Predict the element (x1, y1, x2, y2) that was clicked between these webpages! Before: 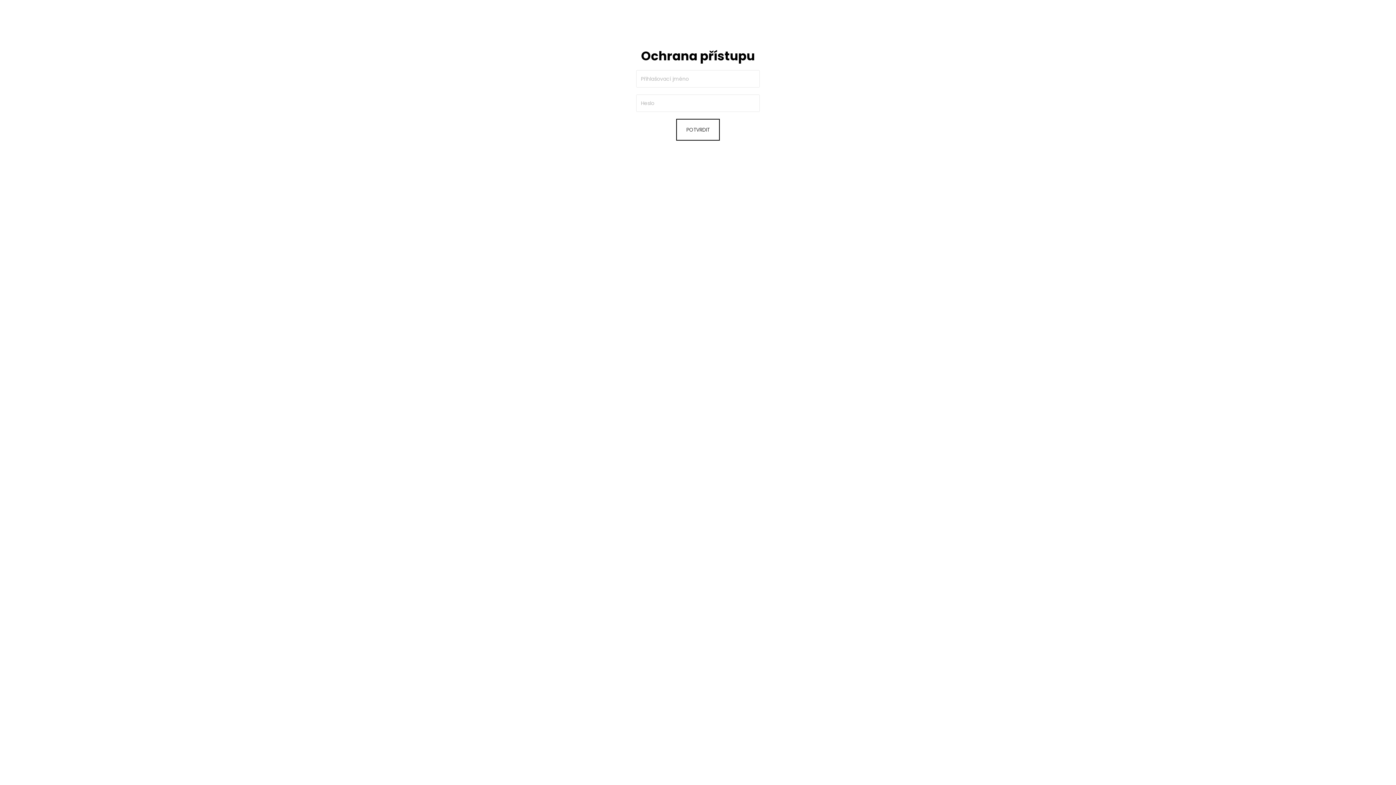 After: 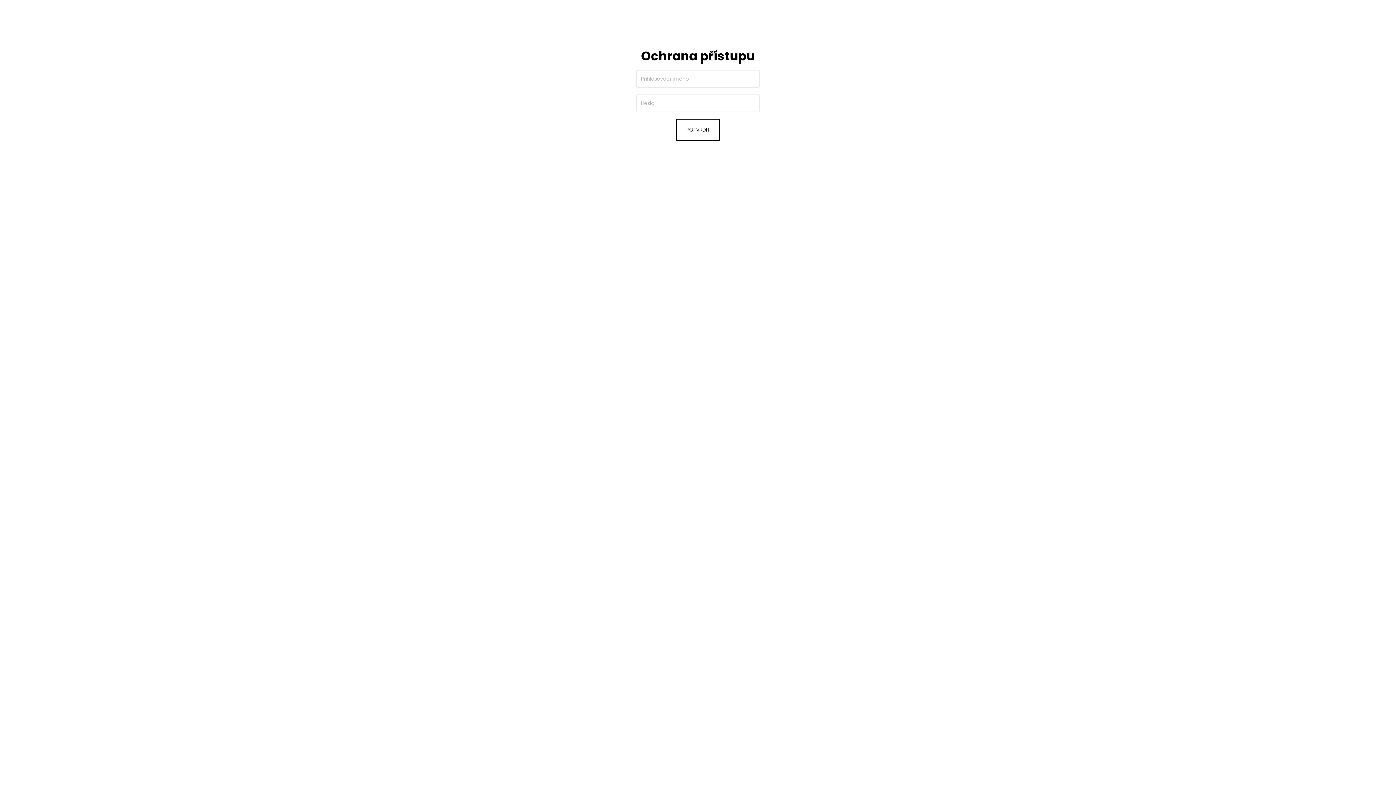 Action: bbox: (675, 27, 720, 35)